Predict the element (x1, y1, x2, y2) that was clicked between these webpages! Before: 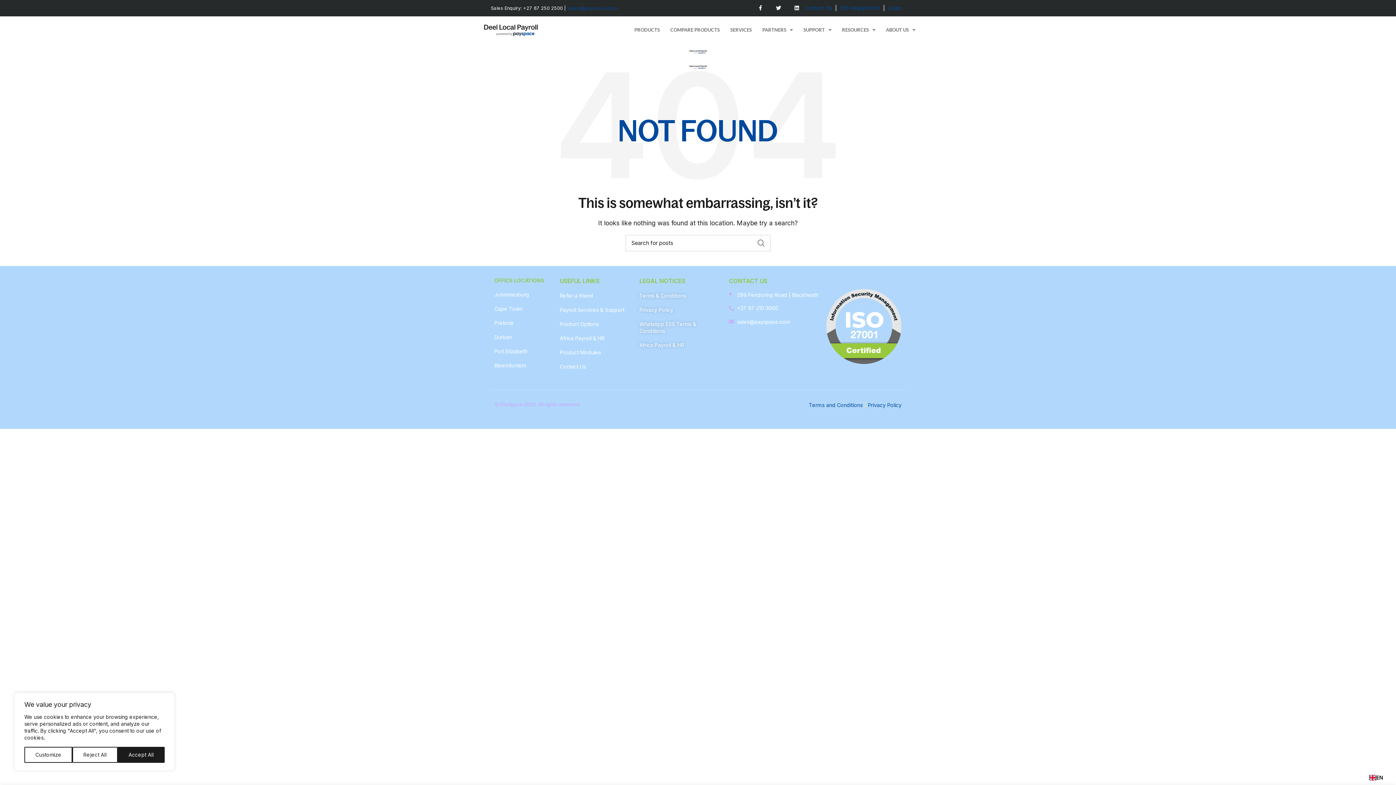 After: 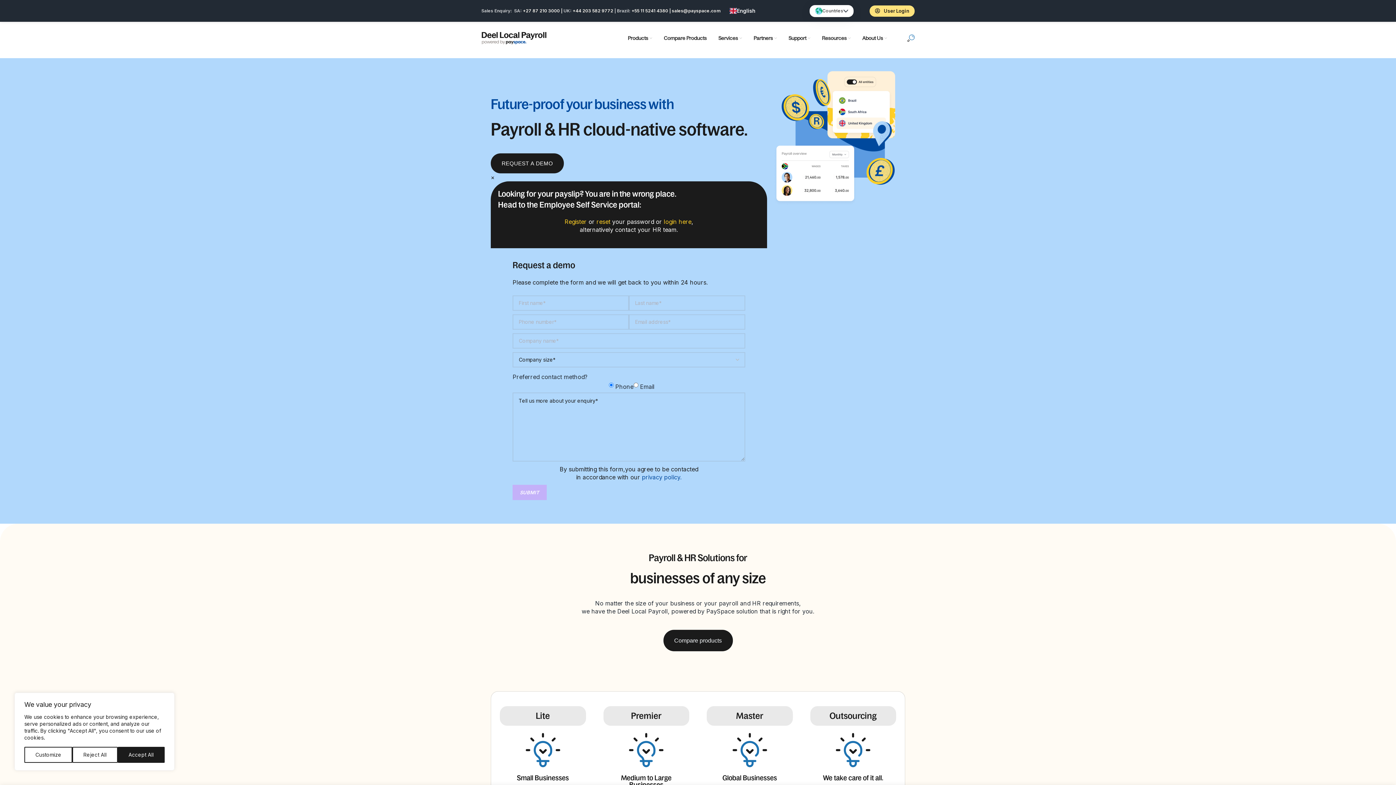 Action: label: WhatsApp ESS Terms & Conditions bbox: (639, 320, 721, 334)